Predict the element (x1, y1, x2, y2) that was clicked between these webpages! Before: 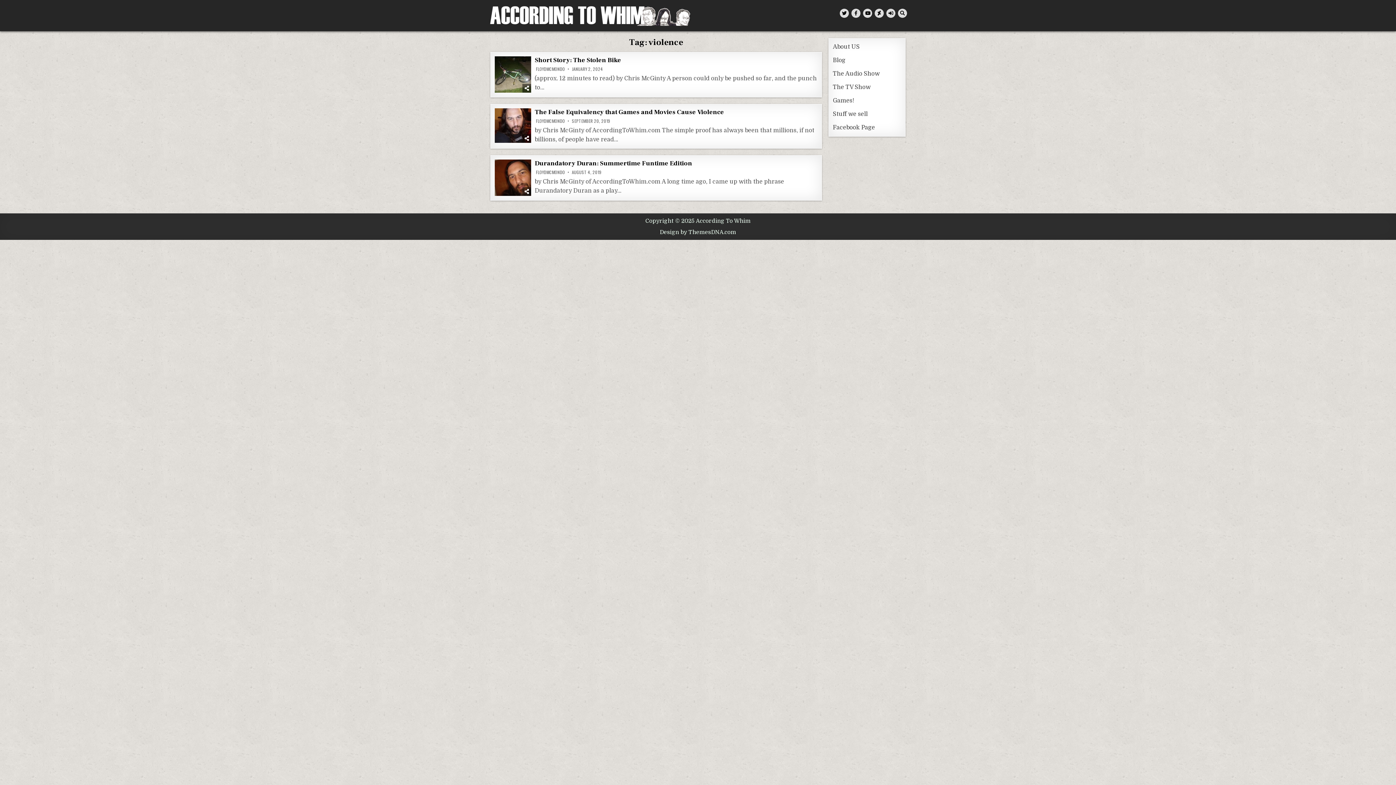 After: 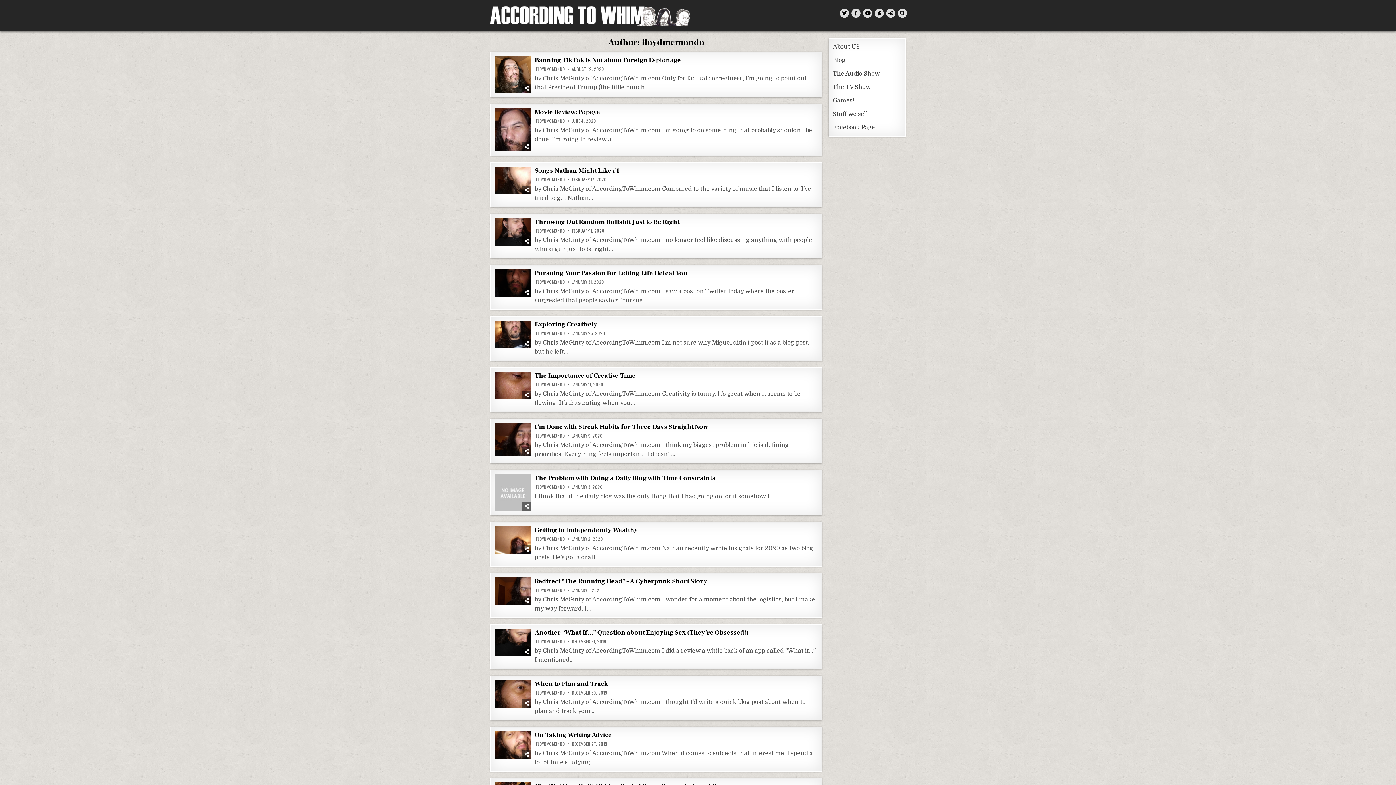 Action: bbox: (536, 118, 565, 123) label: FLOYDMCMONDO